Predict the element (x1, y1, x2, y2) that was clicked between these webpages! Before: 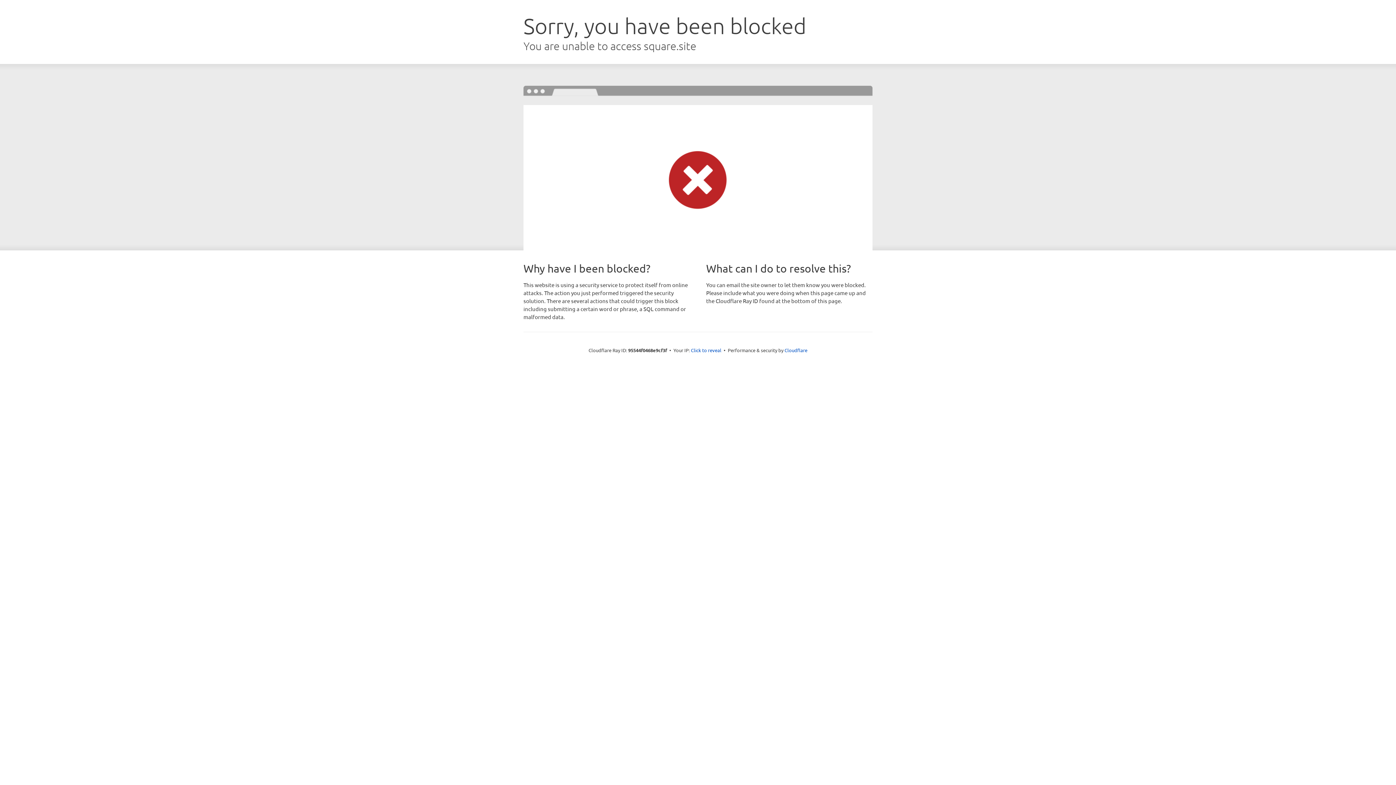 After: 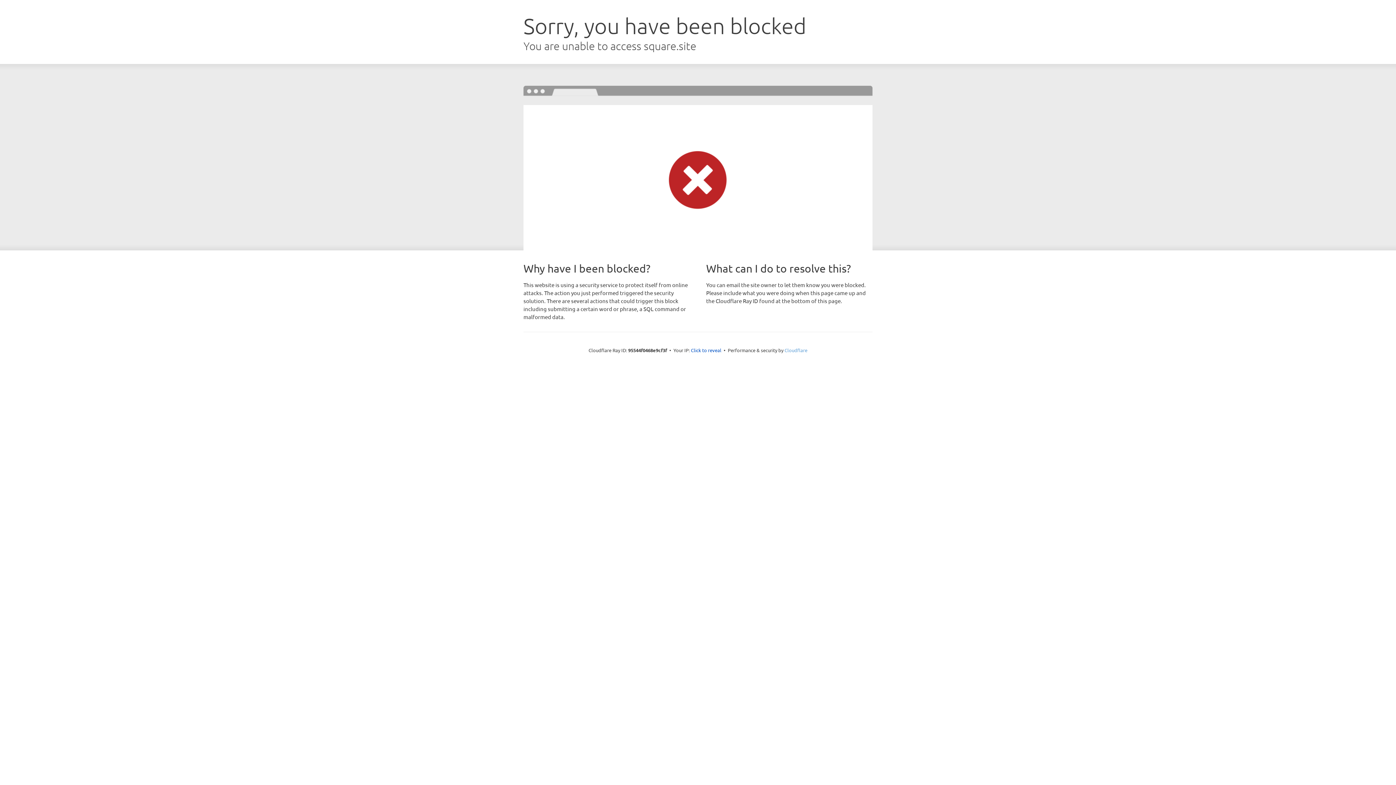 Action: bbox: (784, 347, 807, 353) label: Cloudflare